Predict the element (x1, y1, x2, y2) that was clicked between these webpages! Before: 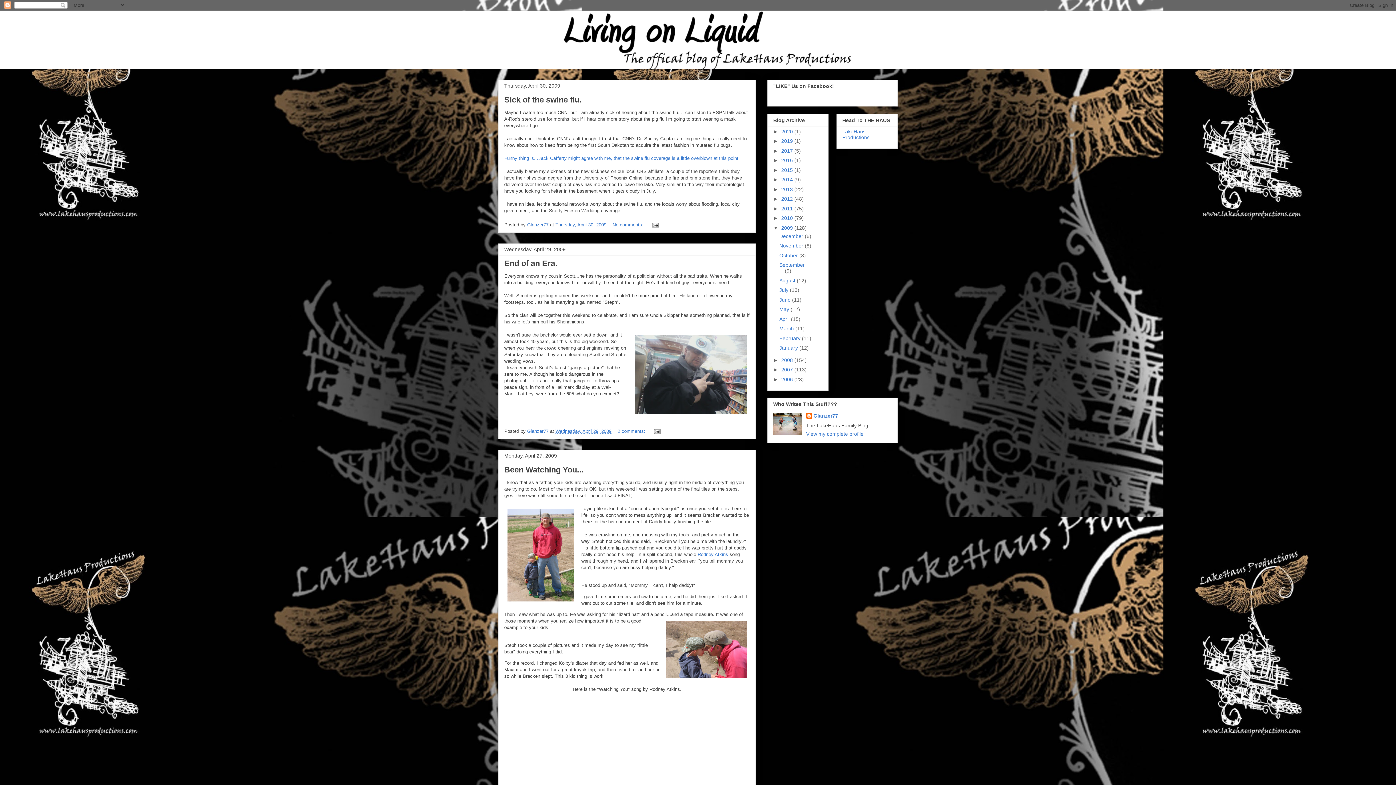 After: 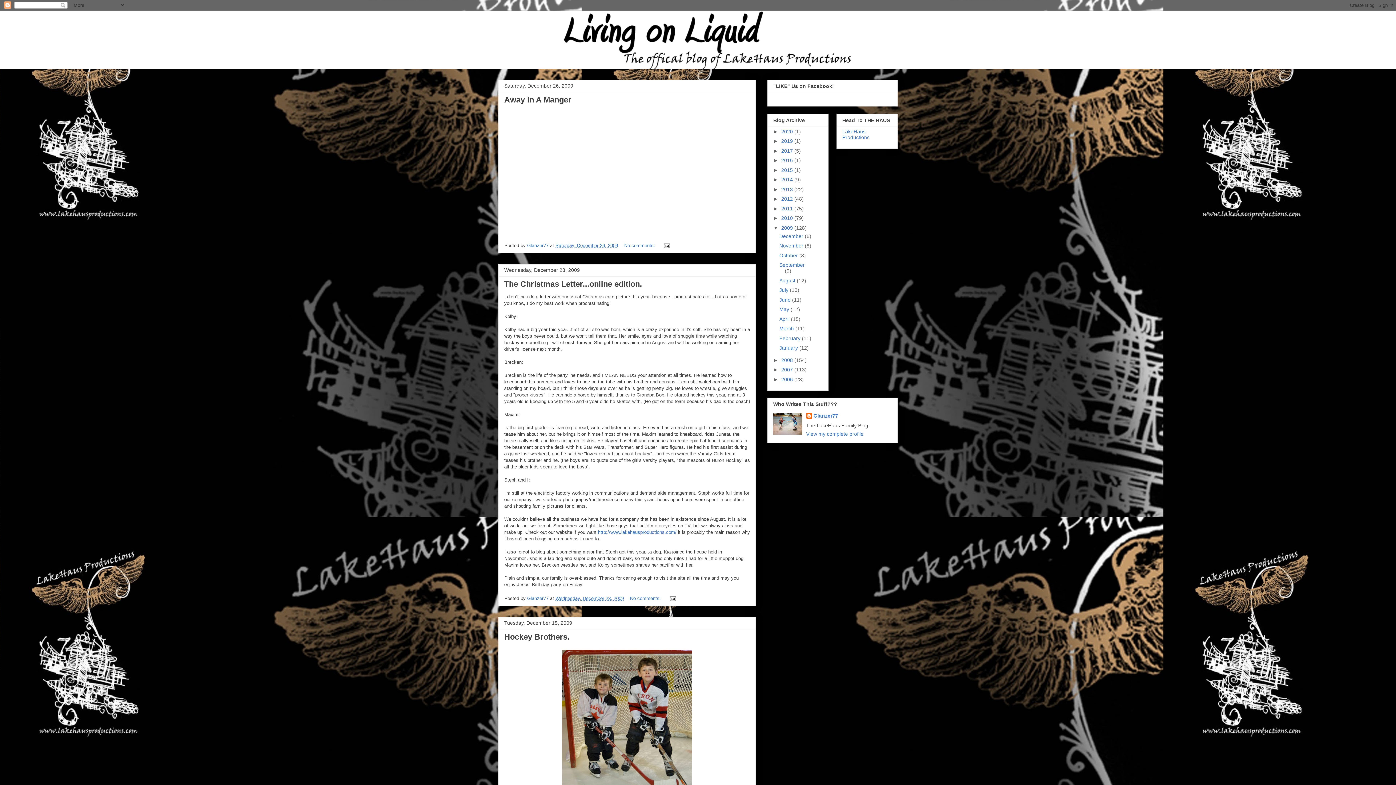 Action: bbox: (779, 233, 805, 239) label: December 